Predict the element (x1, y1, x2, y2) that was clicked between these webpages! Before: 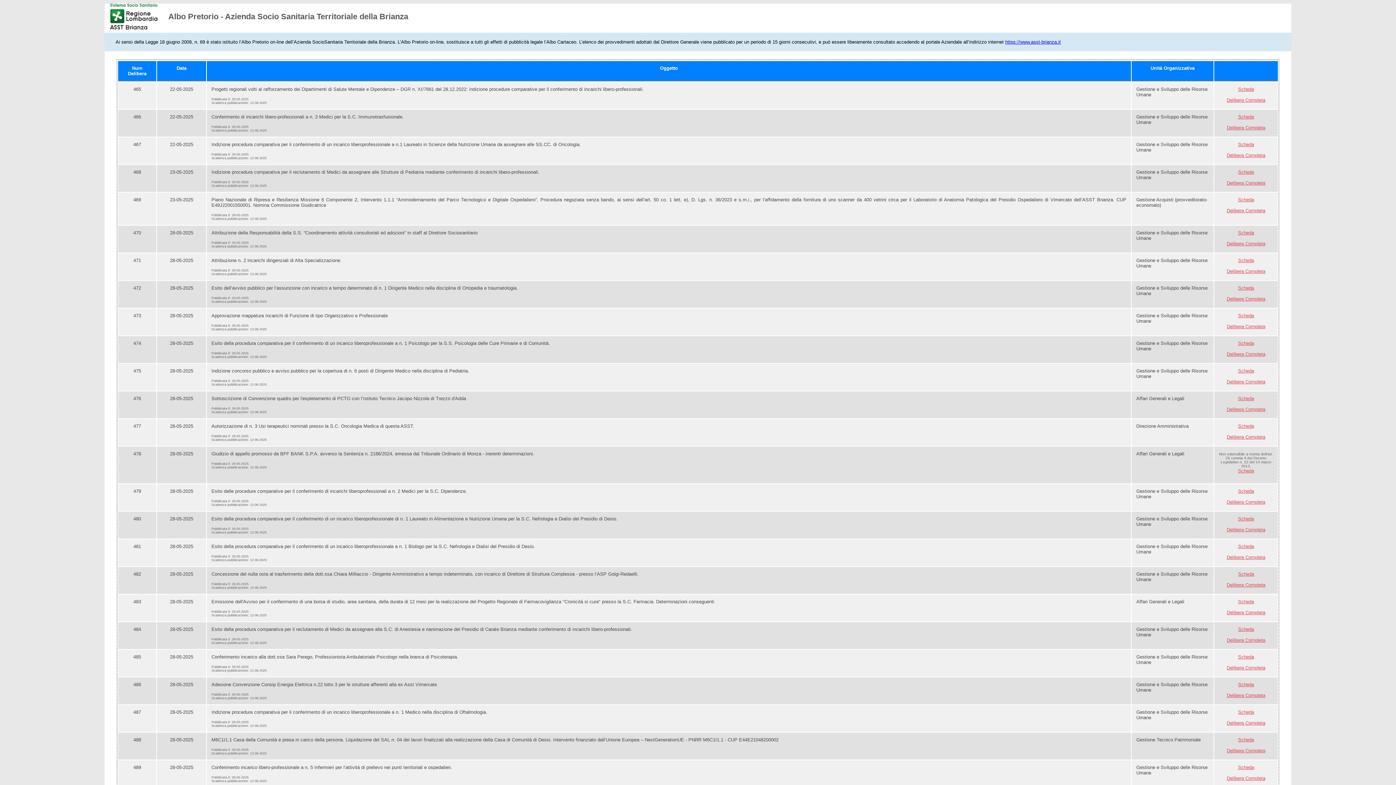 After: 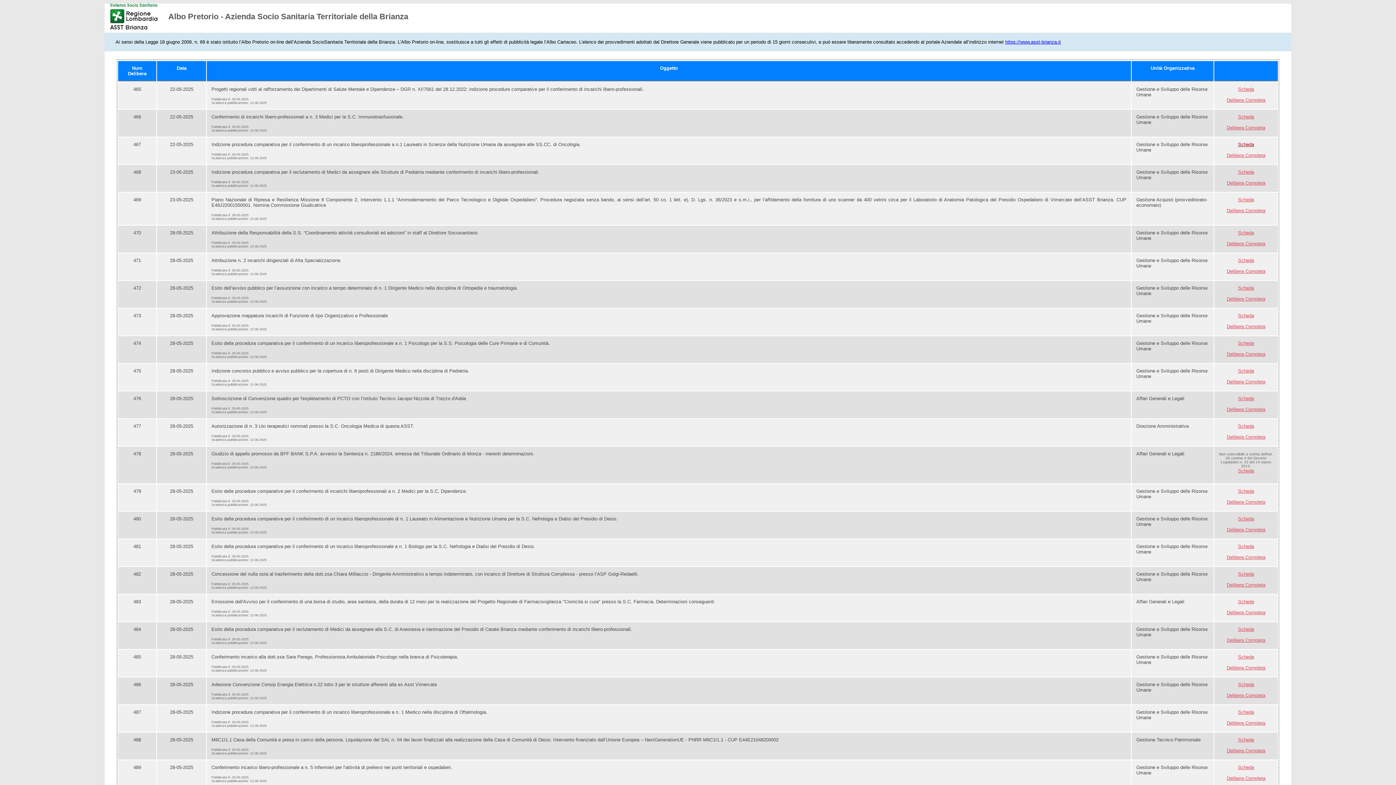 Action: label: Scheda bbox: (1238, 141, 1254, 147)